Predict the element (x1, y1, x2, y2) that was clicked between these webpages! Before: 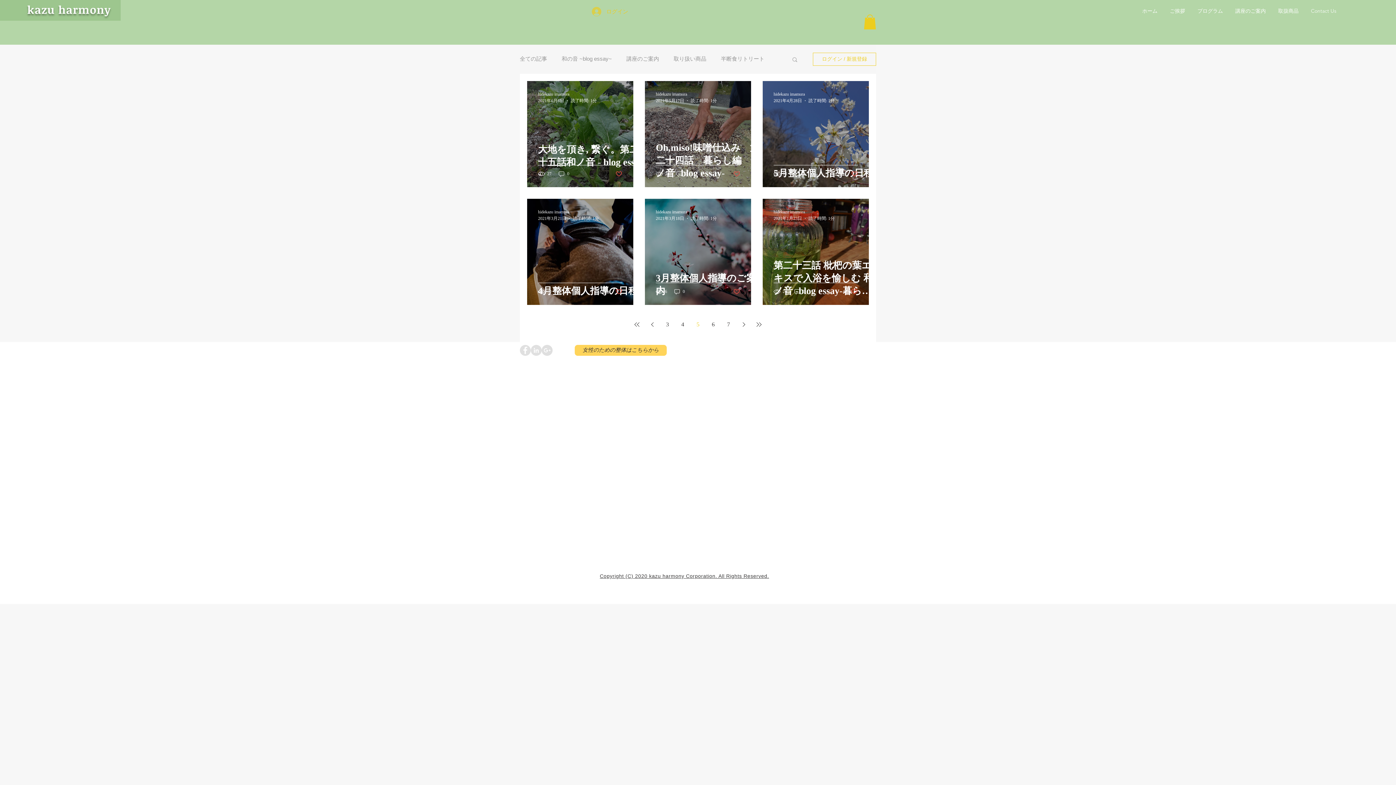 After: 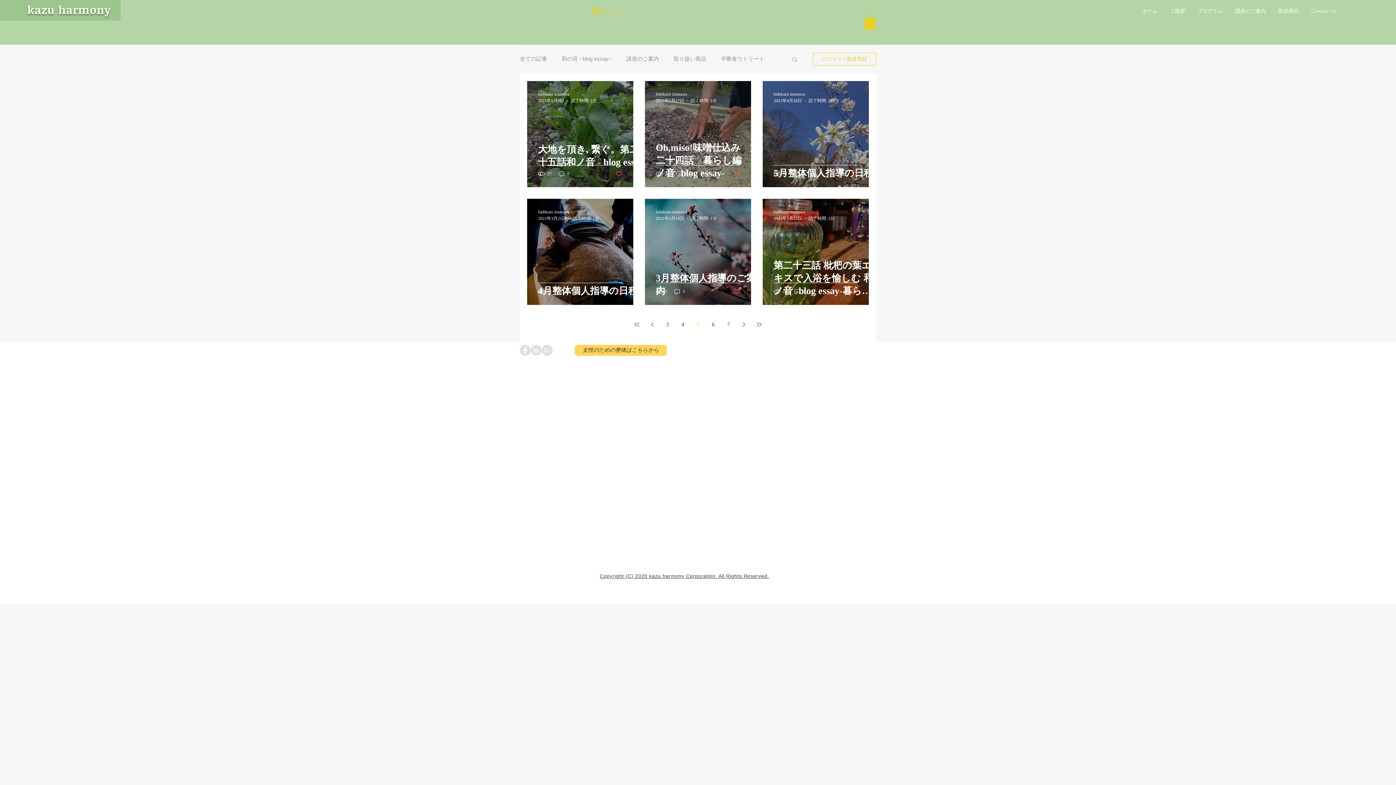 Action: label: Facebook - Grey Circle bbox: (520, 344, 530, 355)